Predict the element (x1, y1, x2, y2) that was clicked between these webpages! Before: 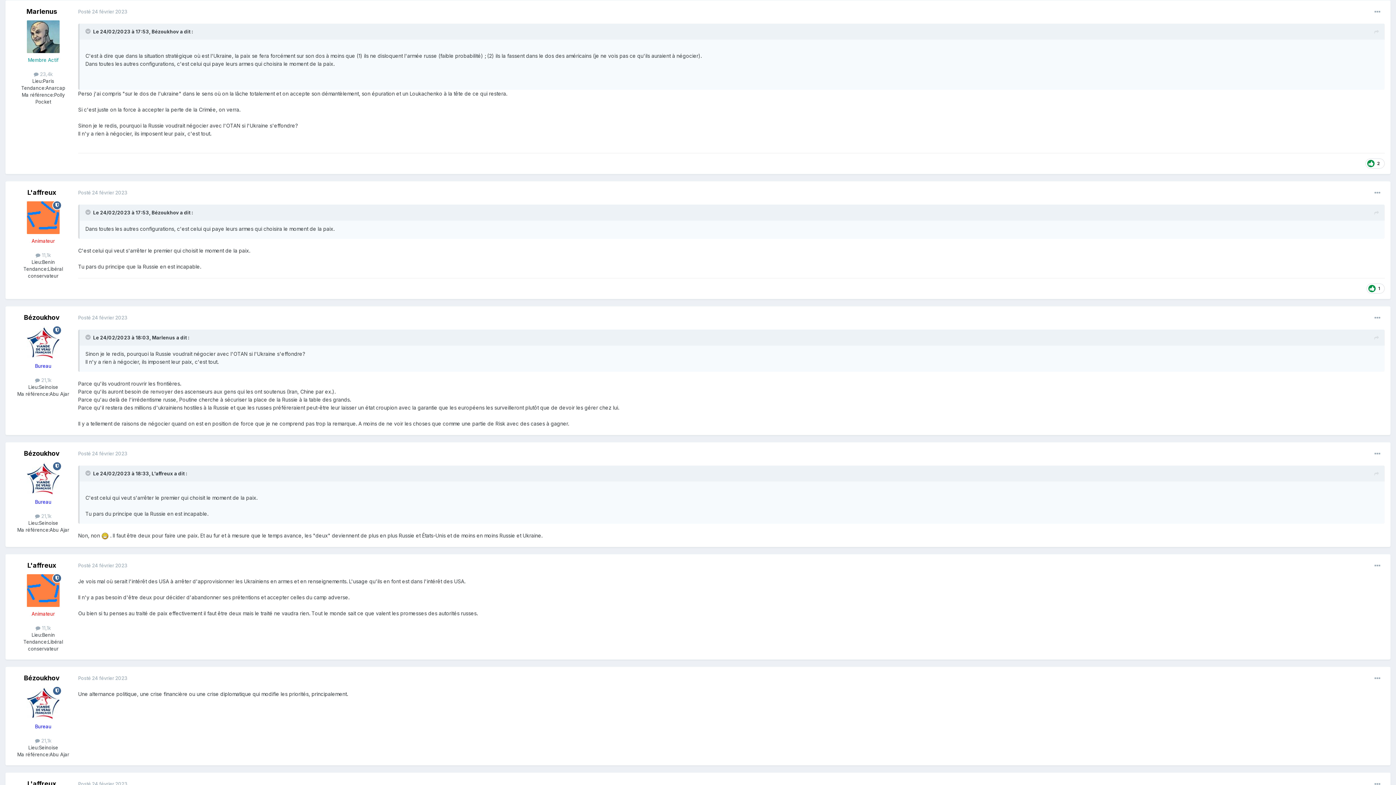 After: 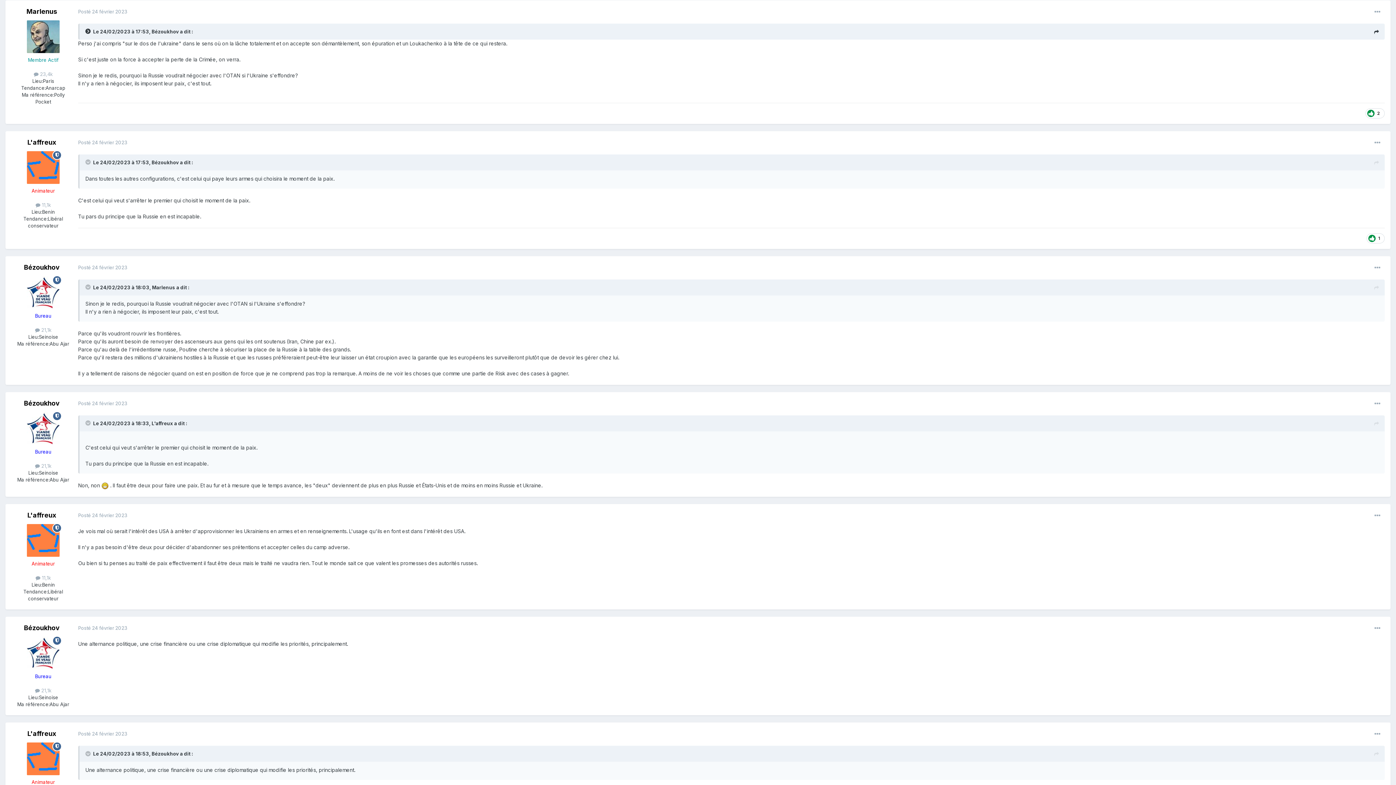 Action: bbox: (85, 28, 92, 34) label: Toggle Quote